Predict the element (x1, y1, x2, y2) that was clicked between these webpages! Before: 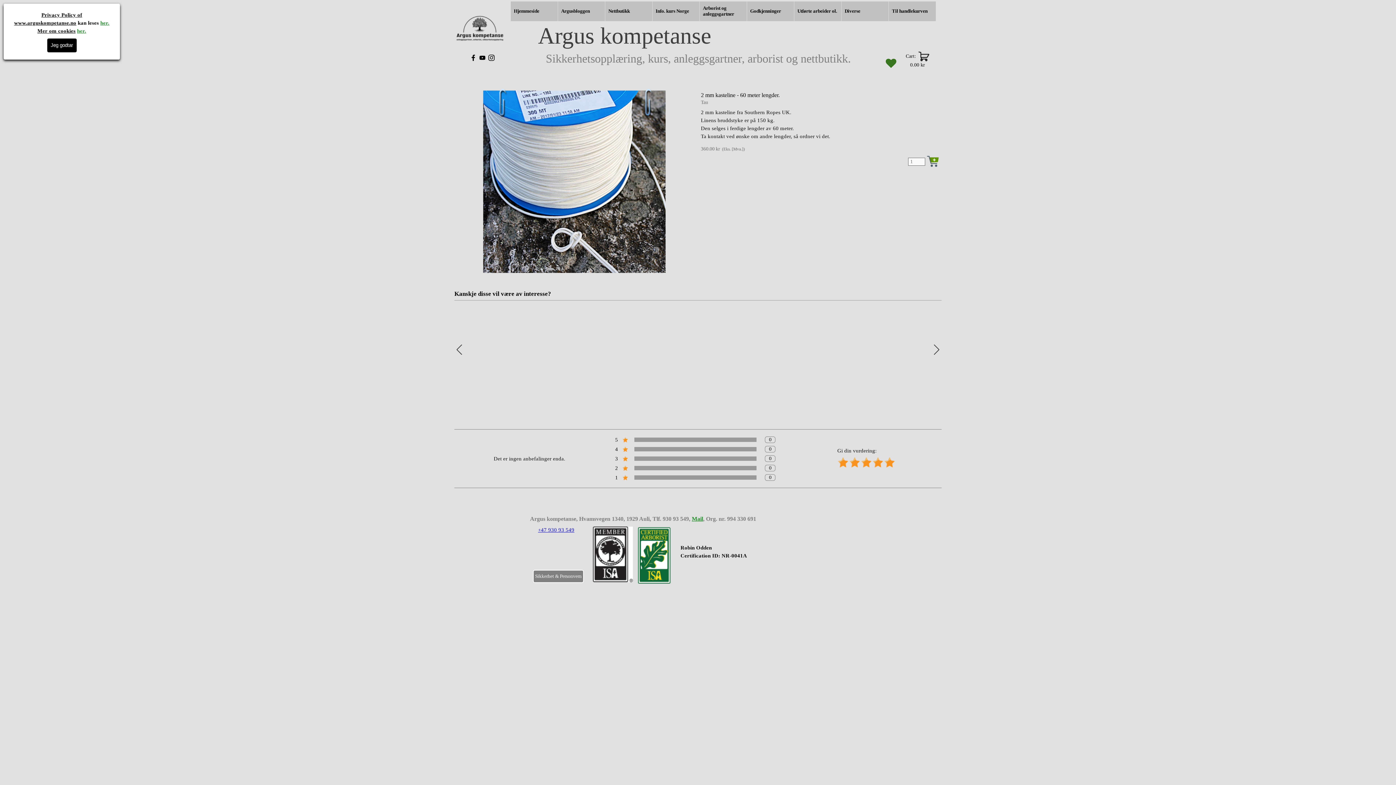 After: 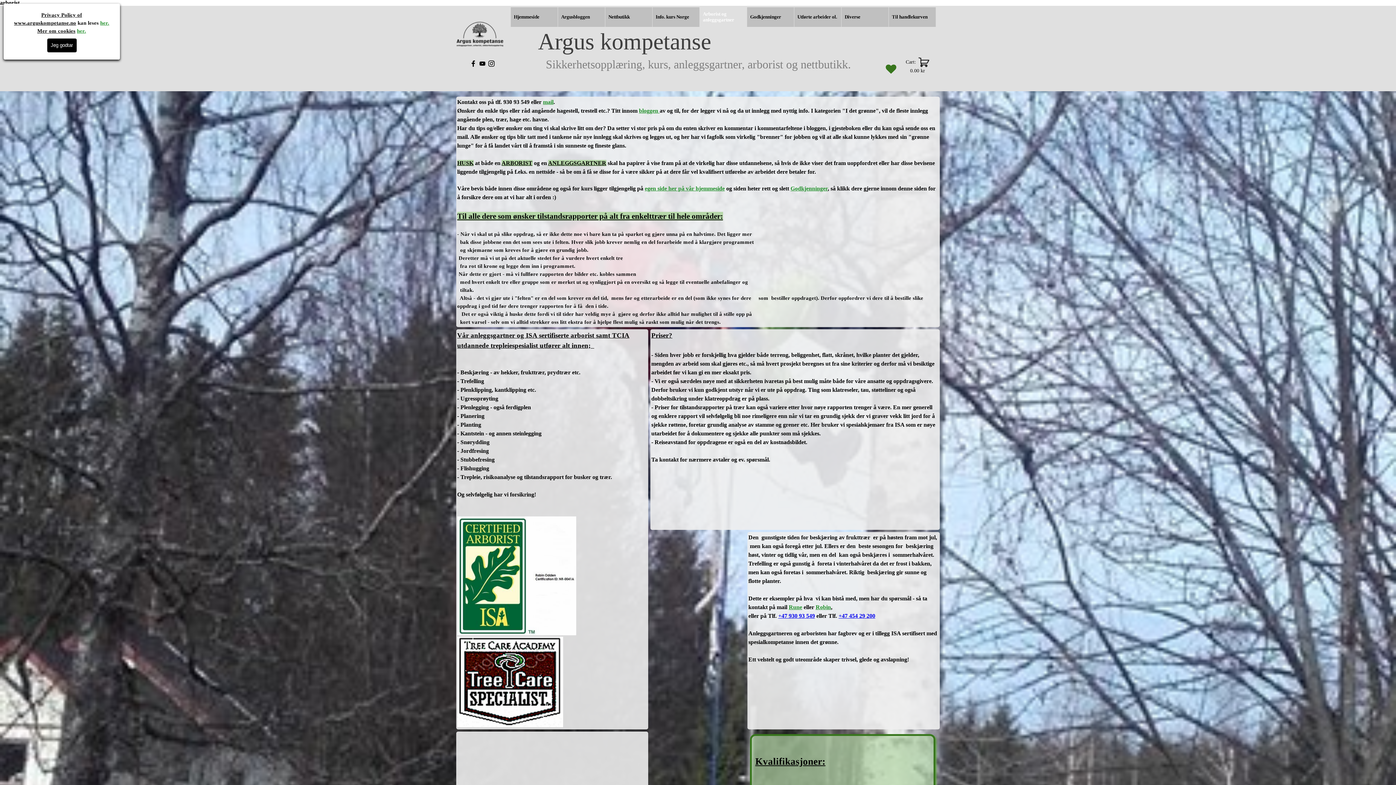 Action: label: Arborist og anleggsgartner bbox: (703, 1, 743, 21)